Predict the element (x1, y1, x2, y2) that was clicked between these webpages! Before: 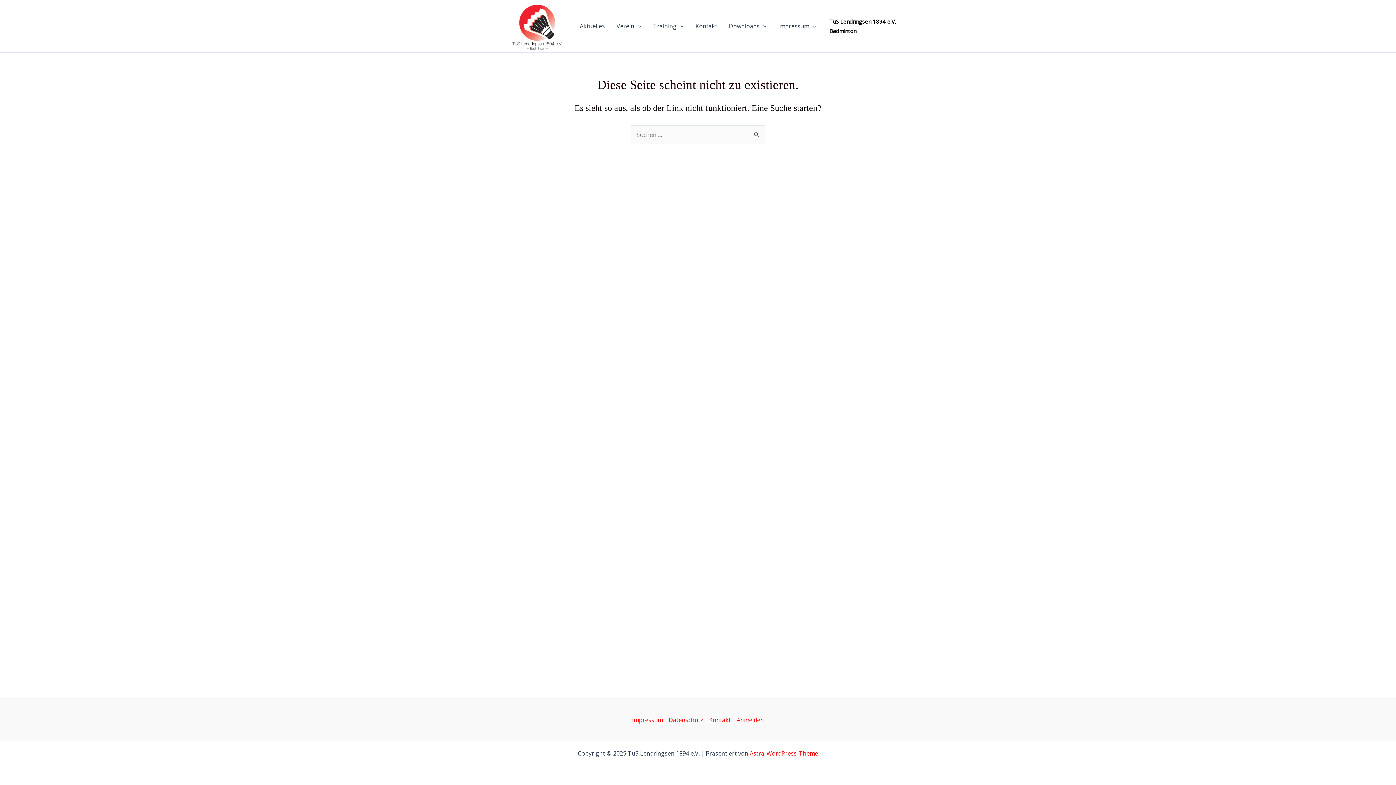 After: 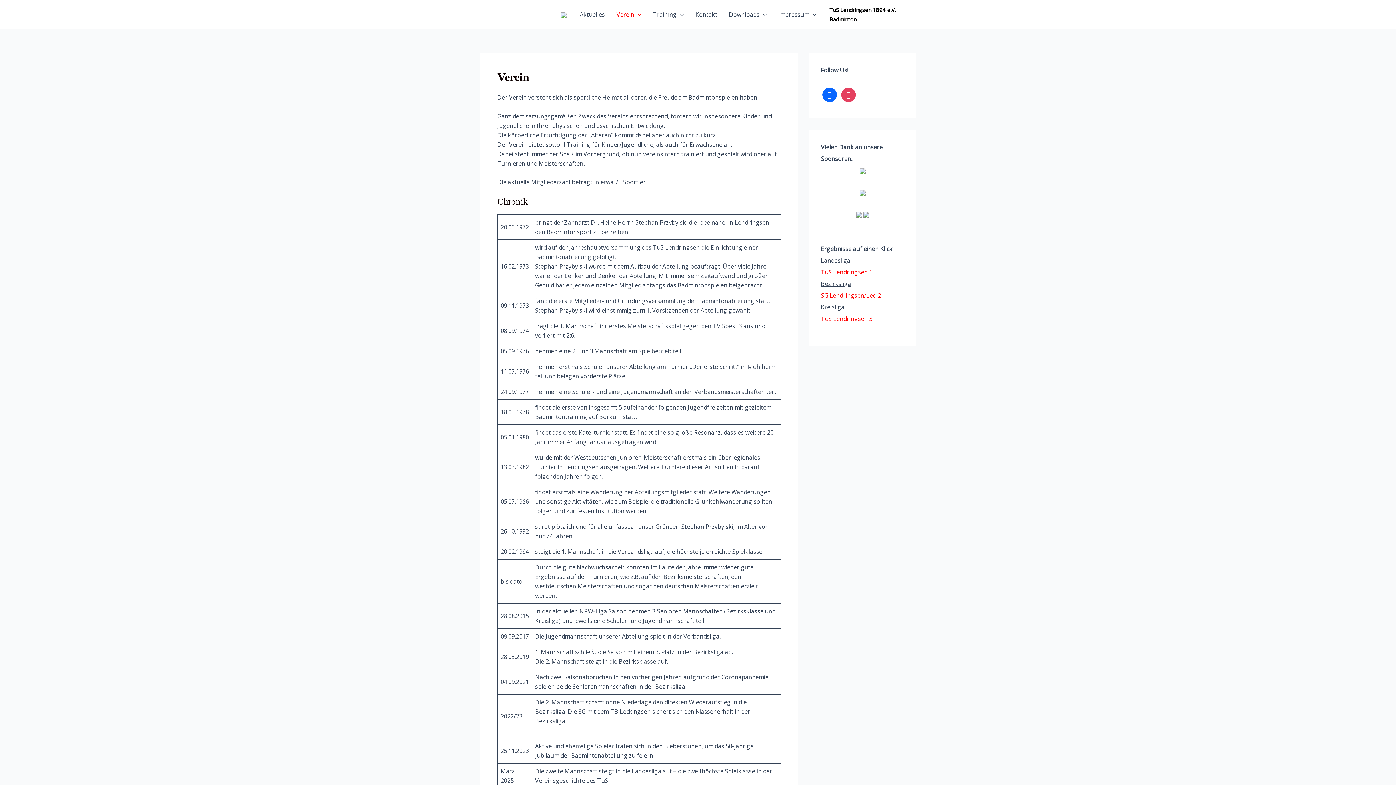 Action: label: Verein bbox: (610, 11, 647, 40)